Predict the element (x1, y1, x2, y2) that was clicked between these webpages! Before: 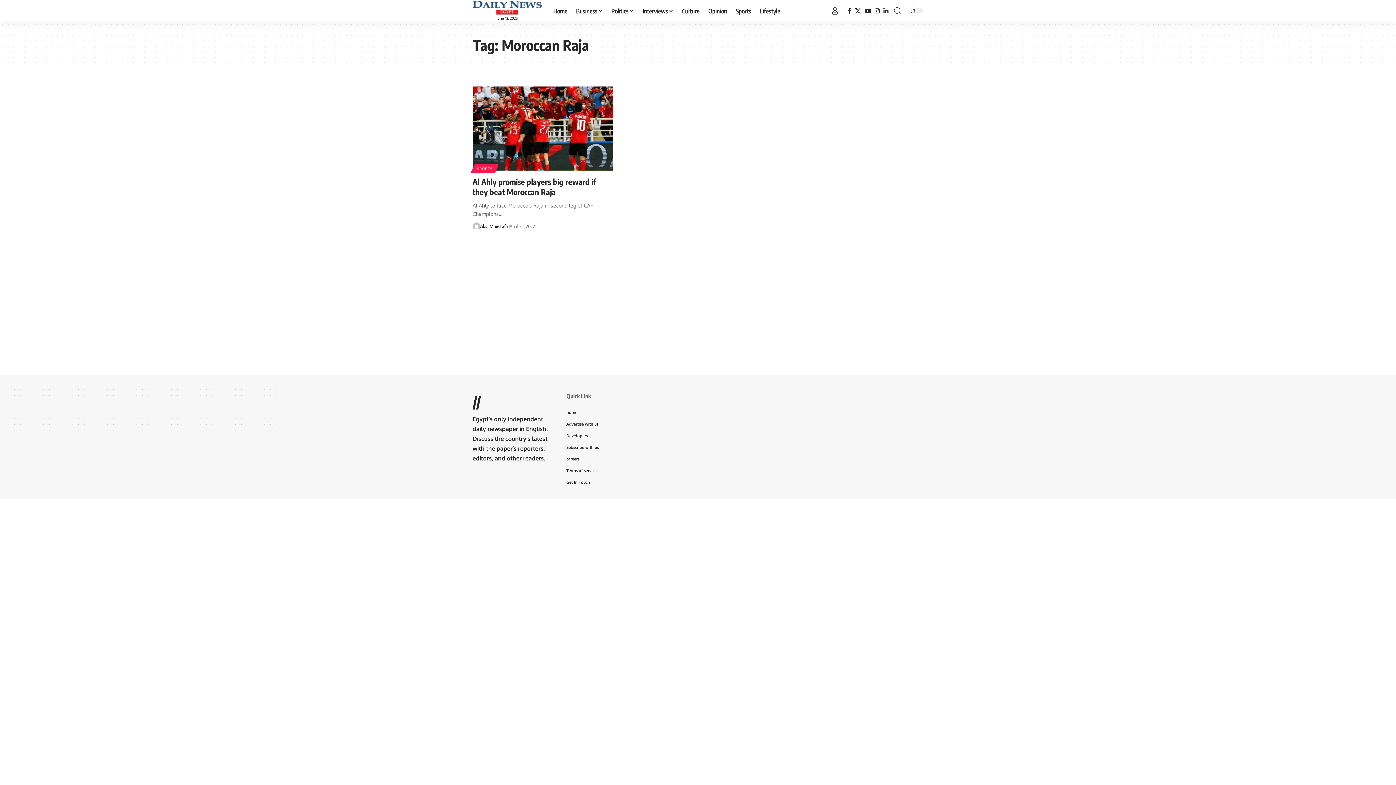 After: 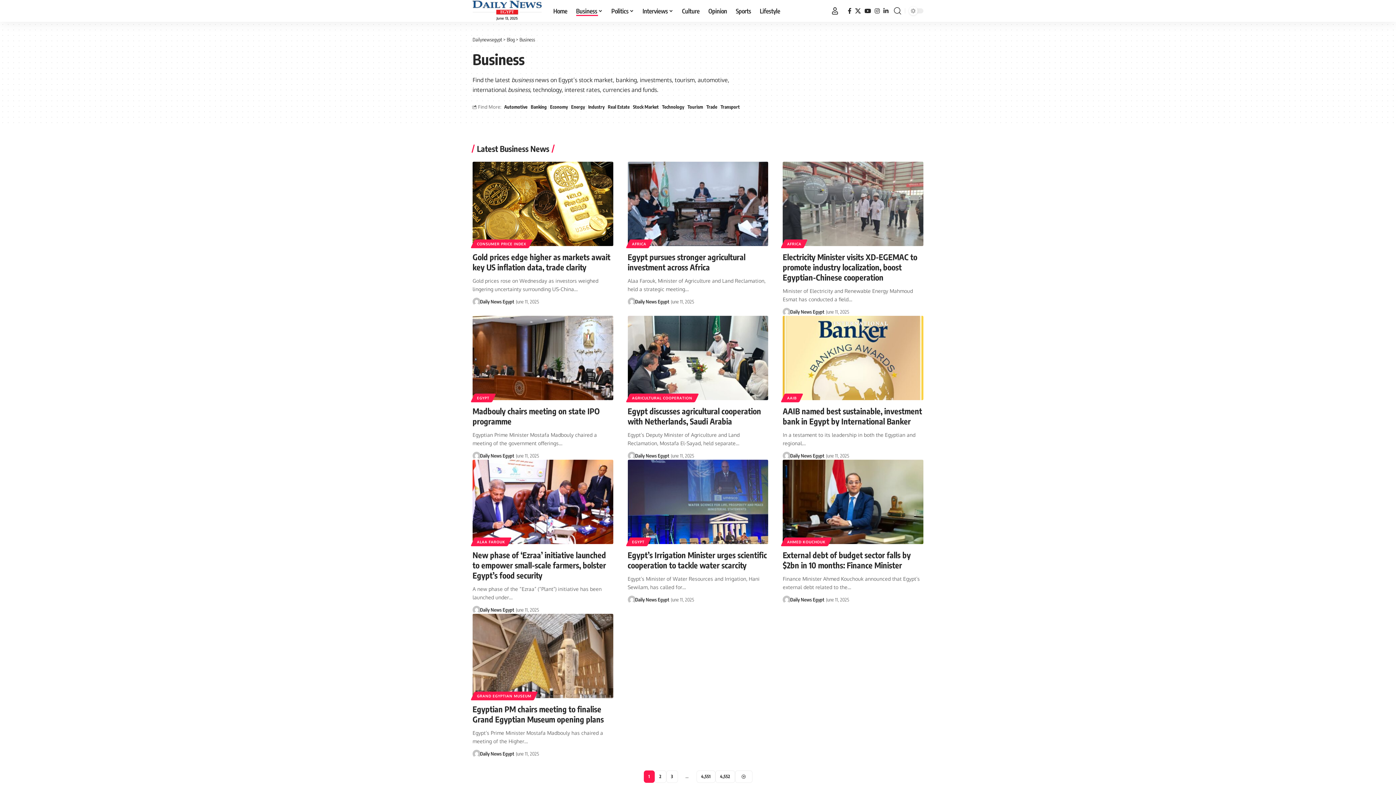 Action: bbox: (571, 0, 607, 21) label: Business